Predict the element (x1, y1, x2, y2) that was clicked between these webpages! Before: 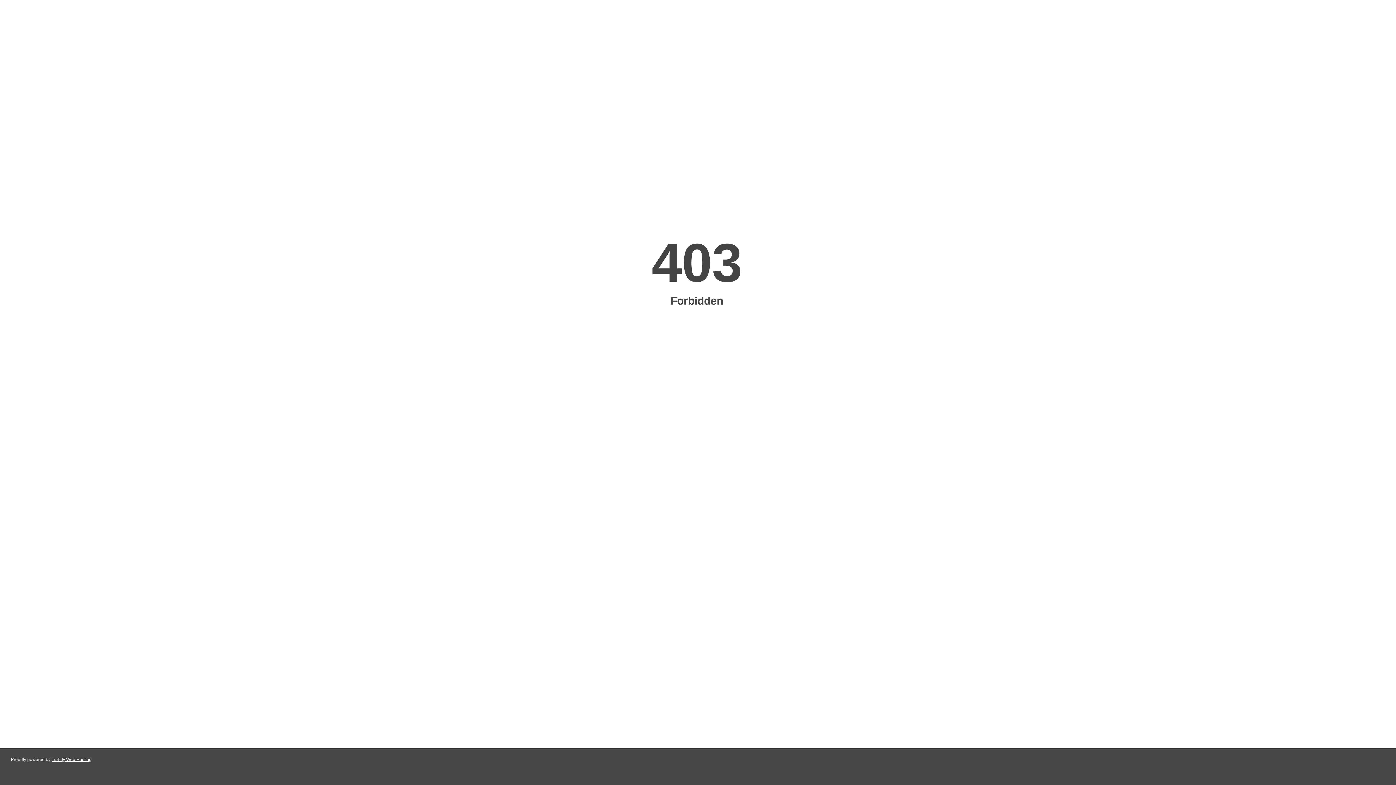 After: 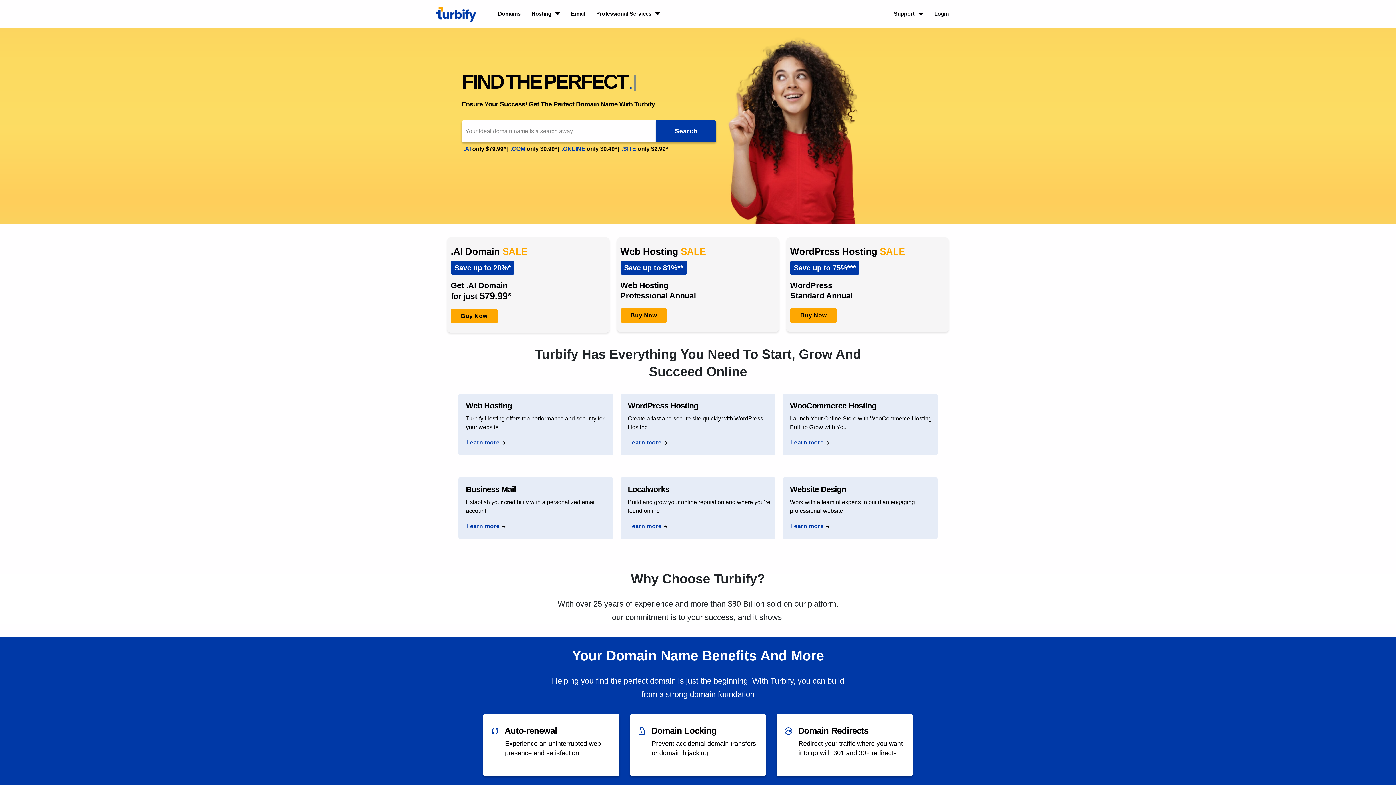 Action: bbox: (51, 757, 91, 762) label: Turbify Web Hosting